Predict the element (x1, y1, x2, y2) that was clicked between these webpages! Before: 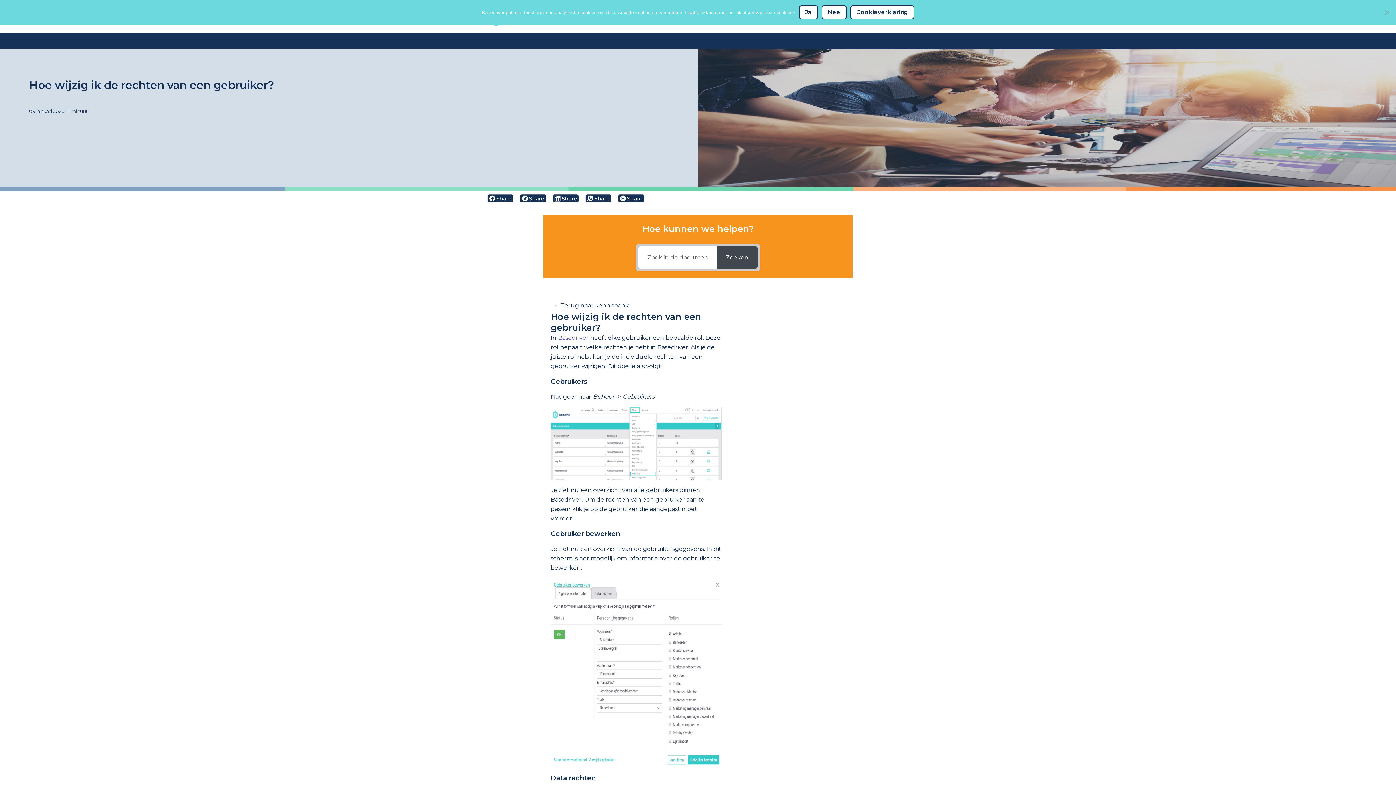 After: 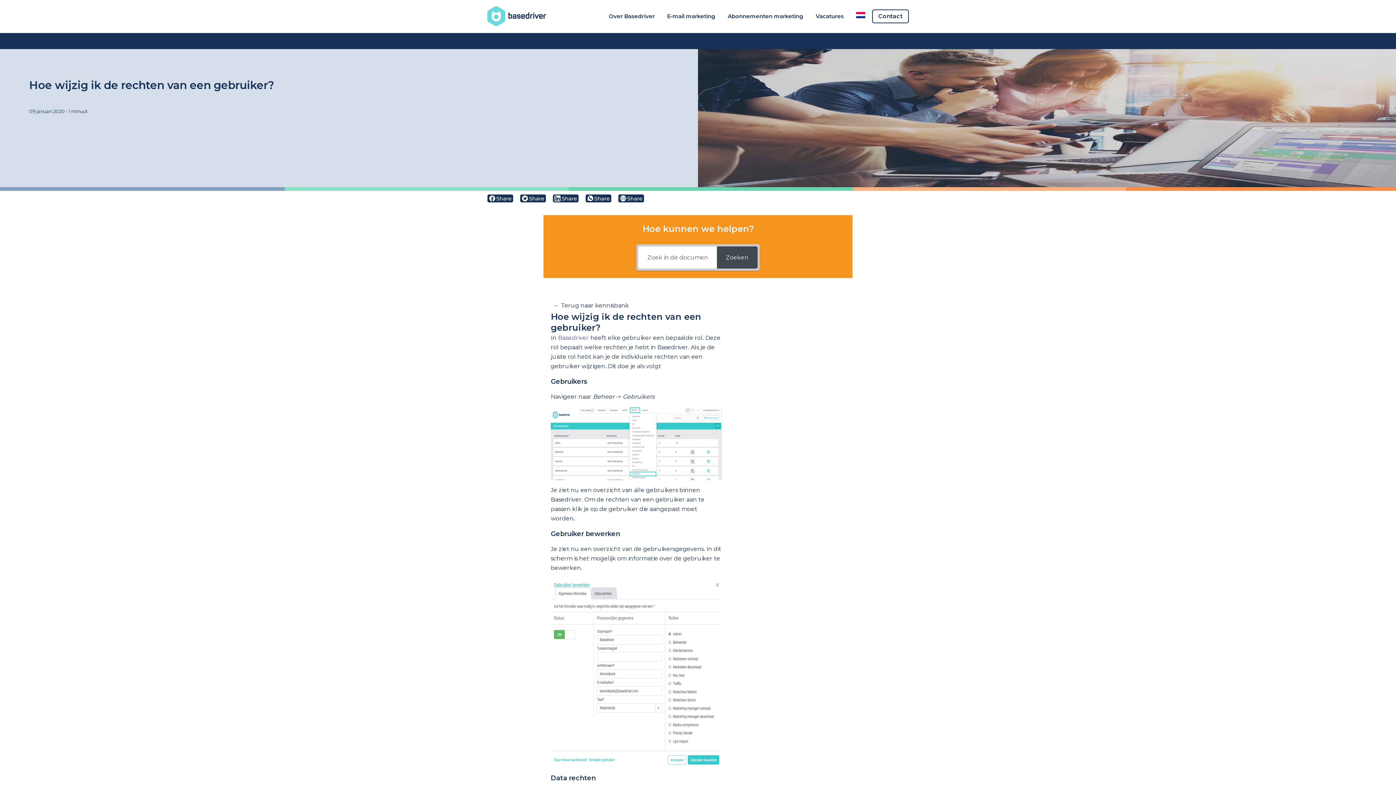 Action: bbox: (717, 246, 757, 268) label: Zoeken